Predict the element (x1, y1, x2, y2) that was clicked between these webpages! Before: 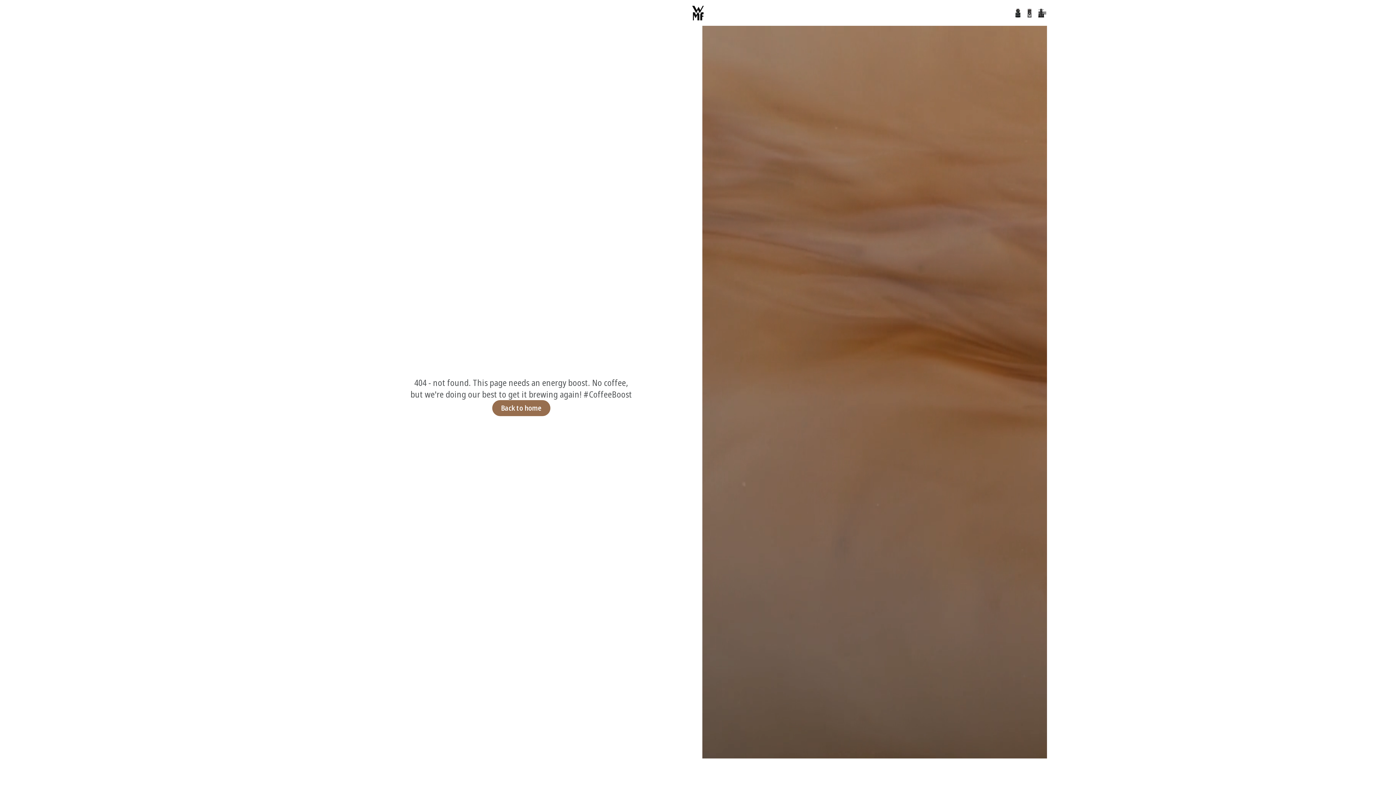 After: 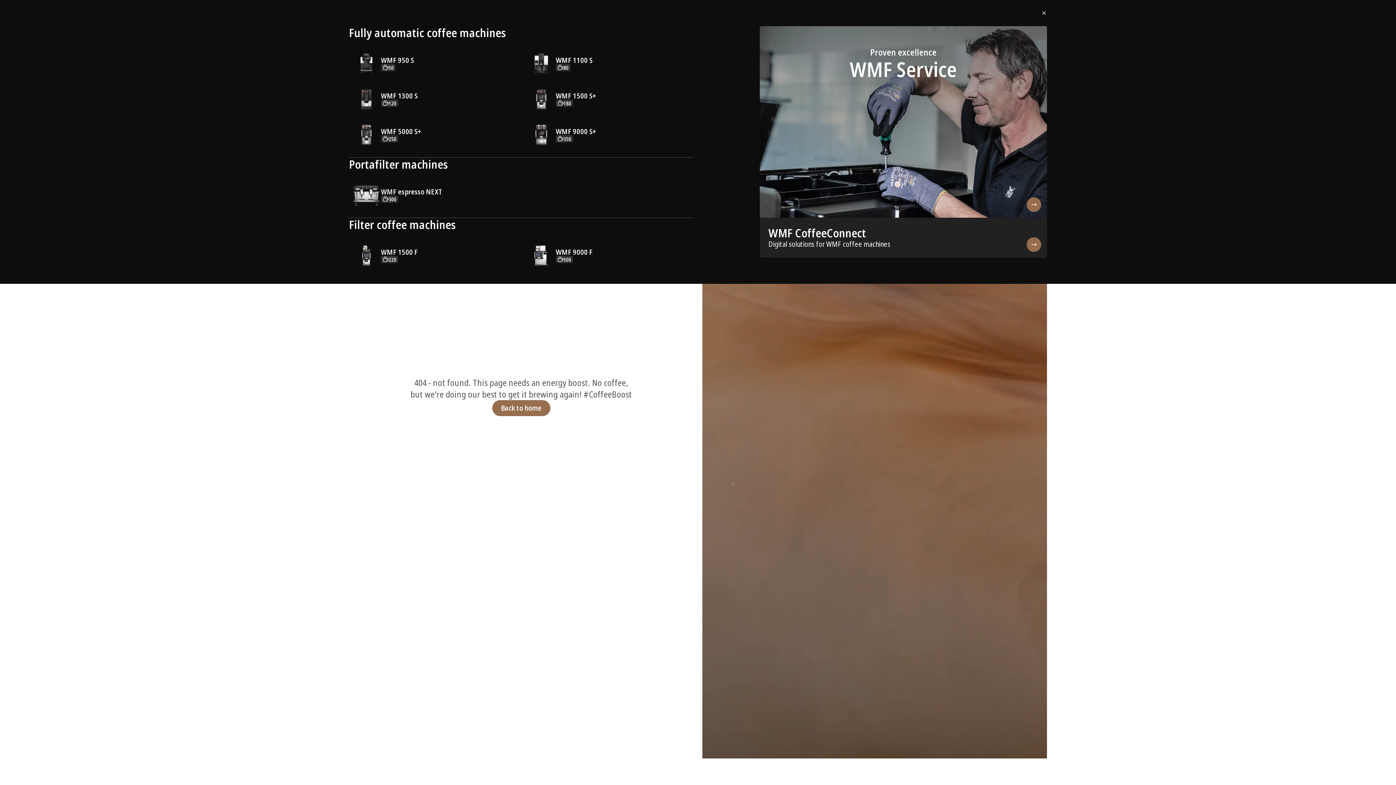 Action: bbox: (1024, 7, 1041, 18)